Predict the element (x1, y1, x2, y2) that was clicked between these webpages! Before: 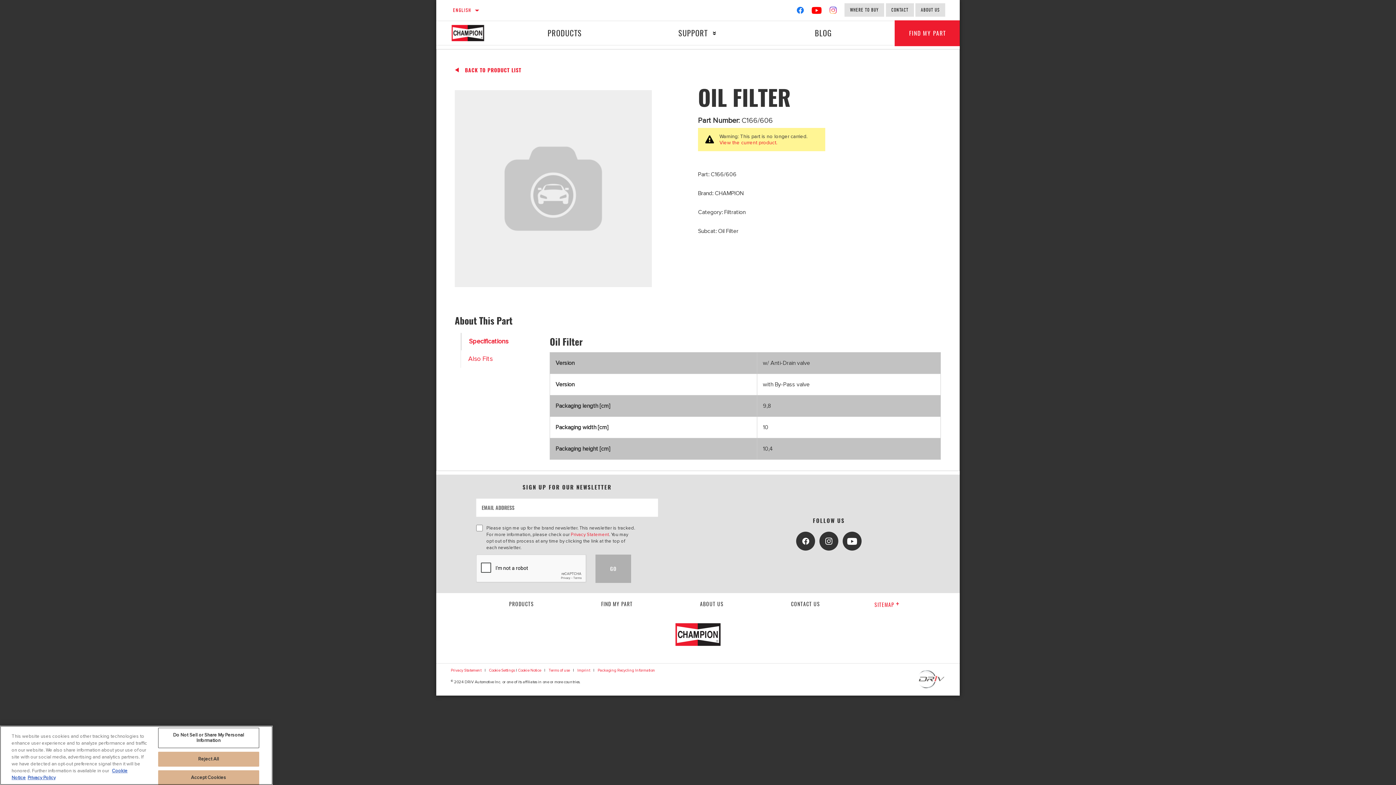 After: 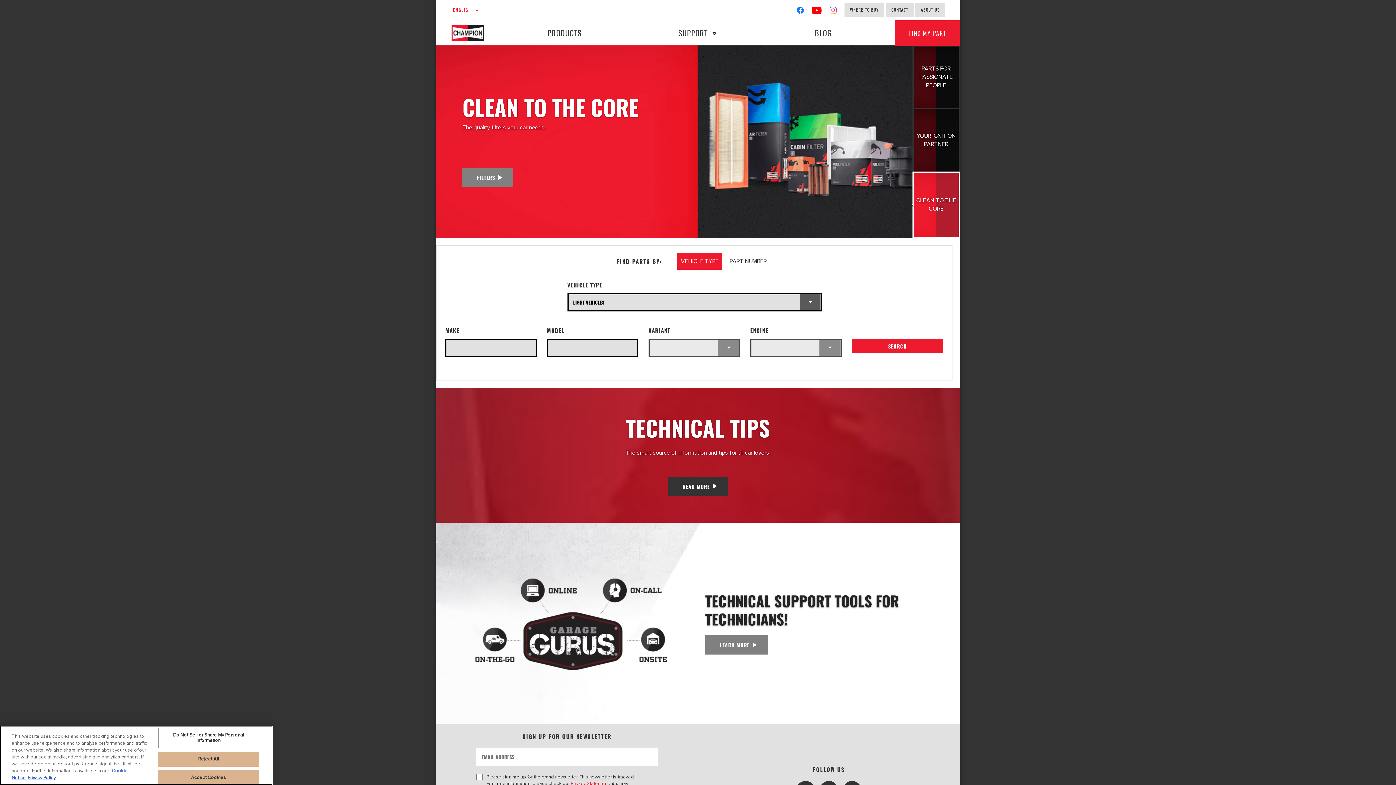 Action: bbox: (436, 622, 960, 656)